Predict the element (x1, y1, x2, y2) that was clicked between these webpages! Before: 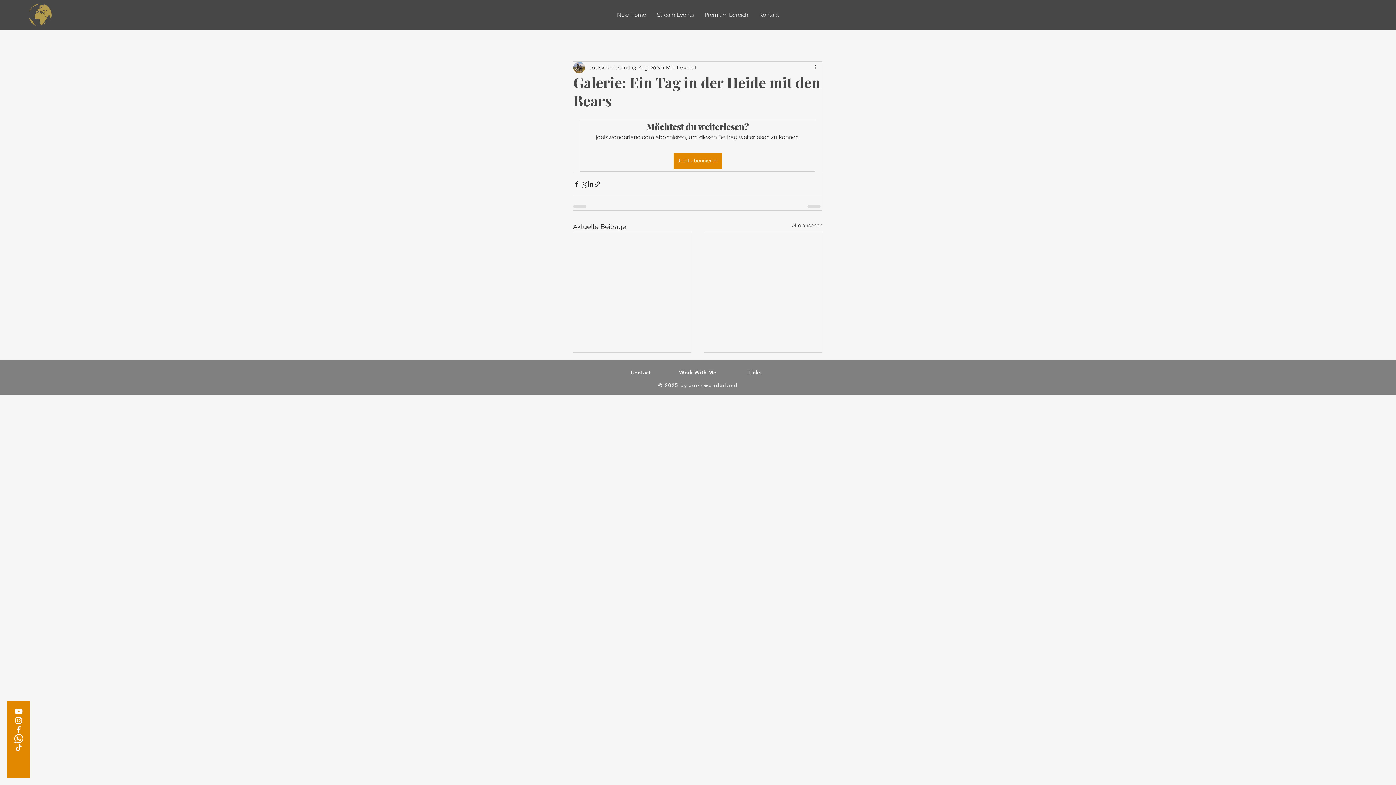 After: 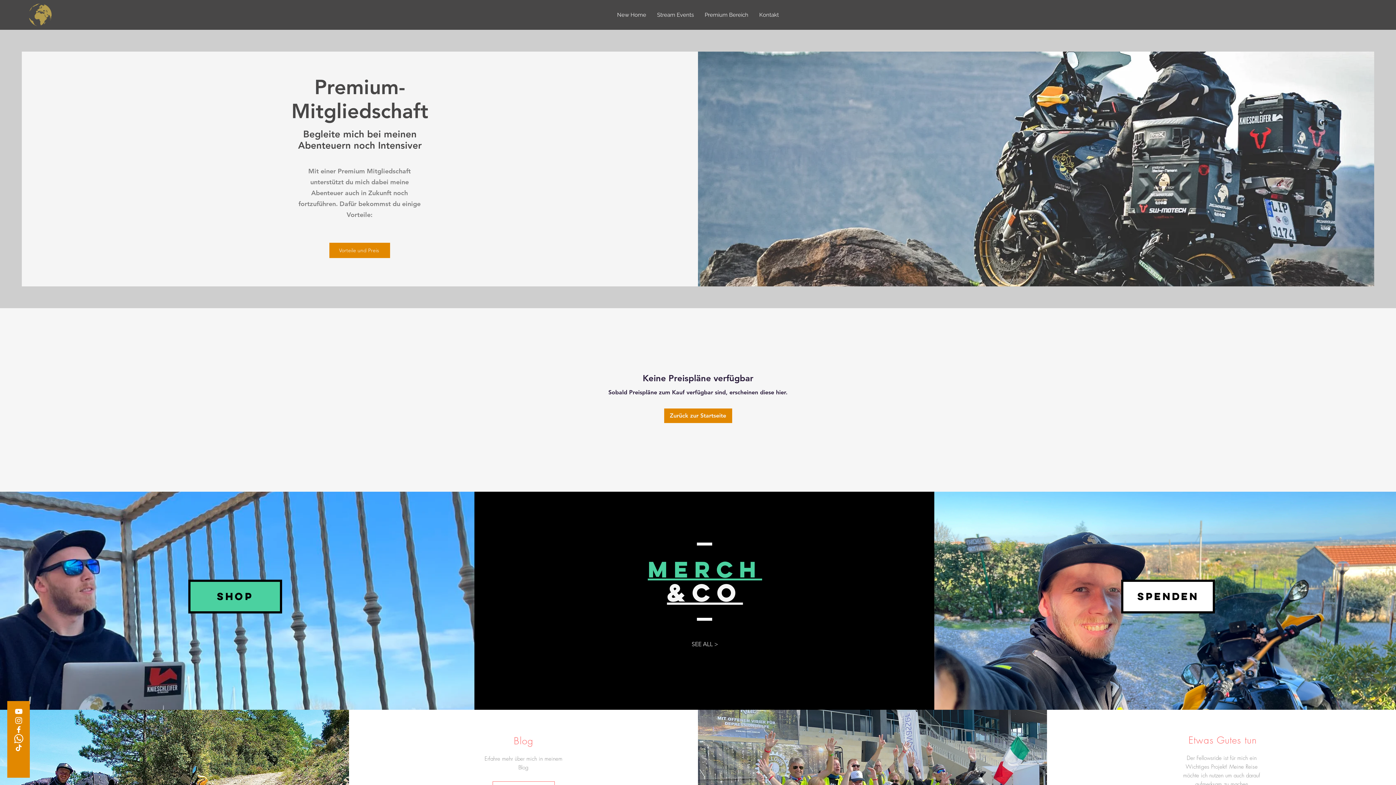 Action: label: Jetzt abonnieren bbox: (673, 152, 722, 169)